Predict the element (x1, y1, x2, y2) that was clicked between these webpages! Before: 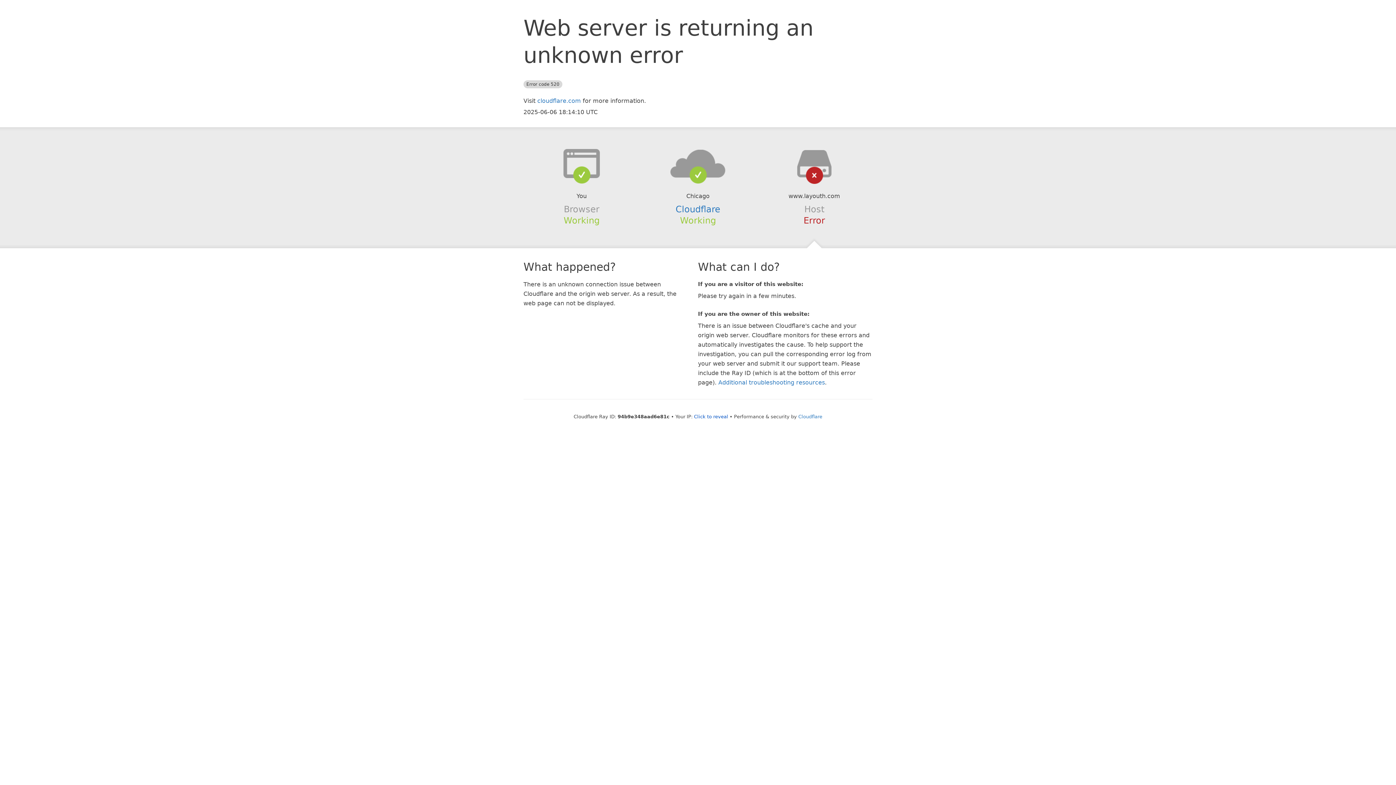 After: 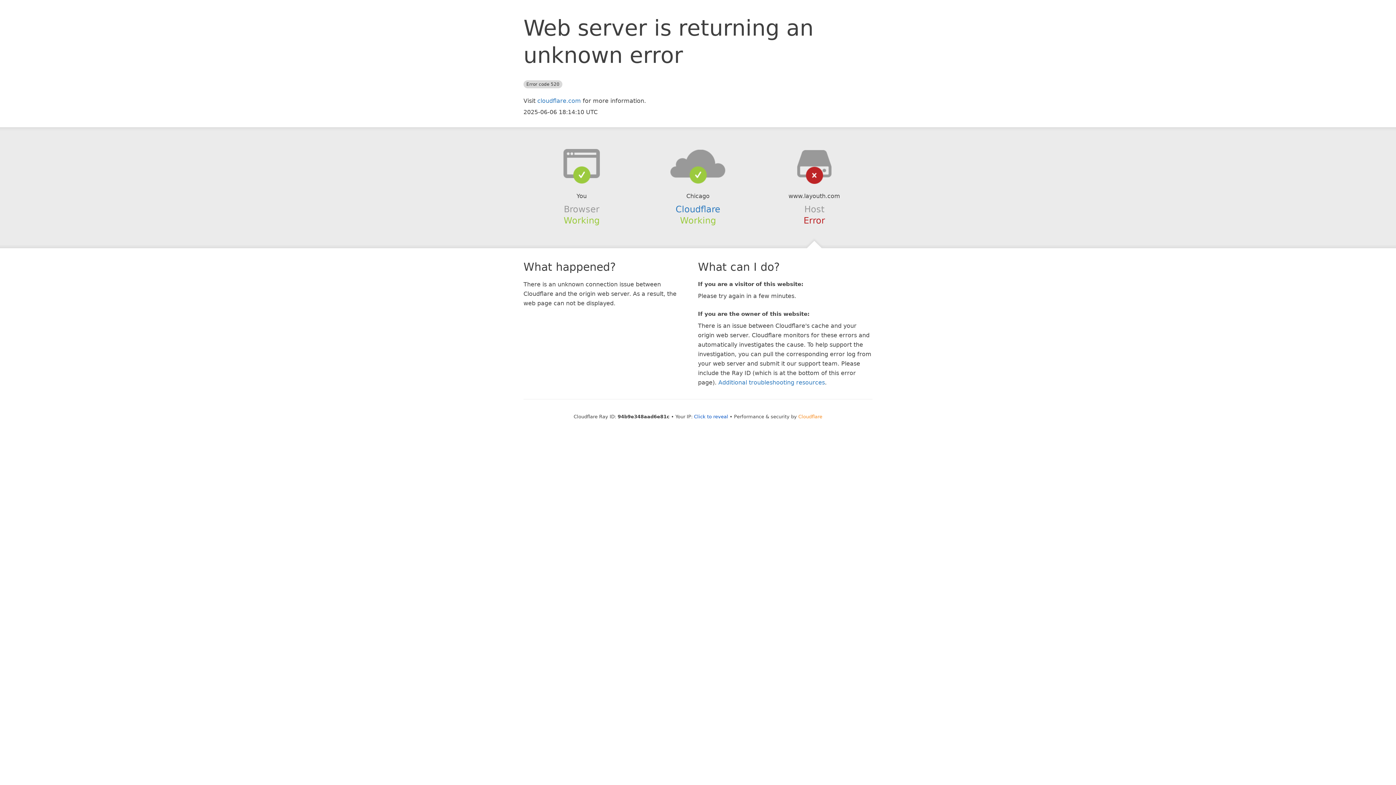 Action: bbox: (798, 414, 822, 419) label: Cloudflare